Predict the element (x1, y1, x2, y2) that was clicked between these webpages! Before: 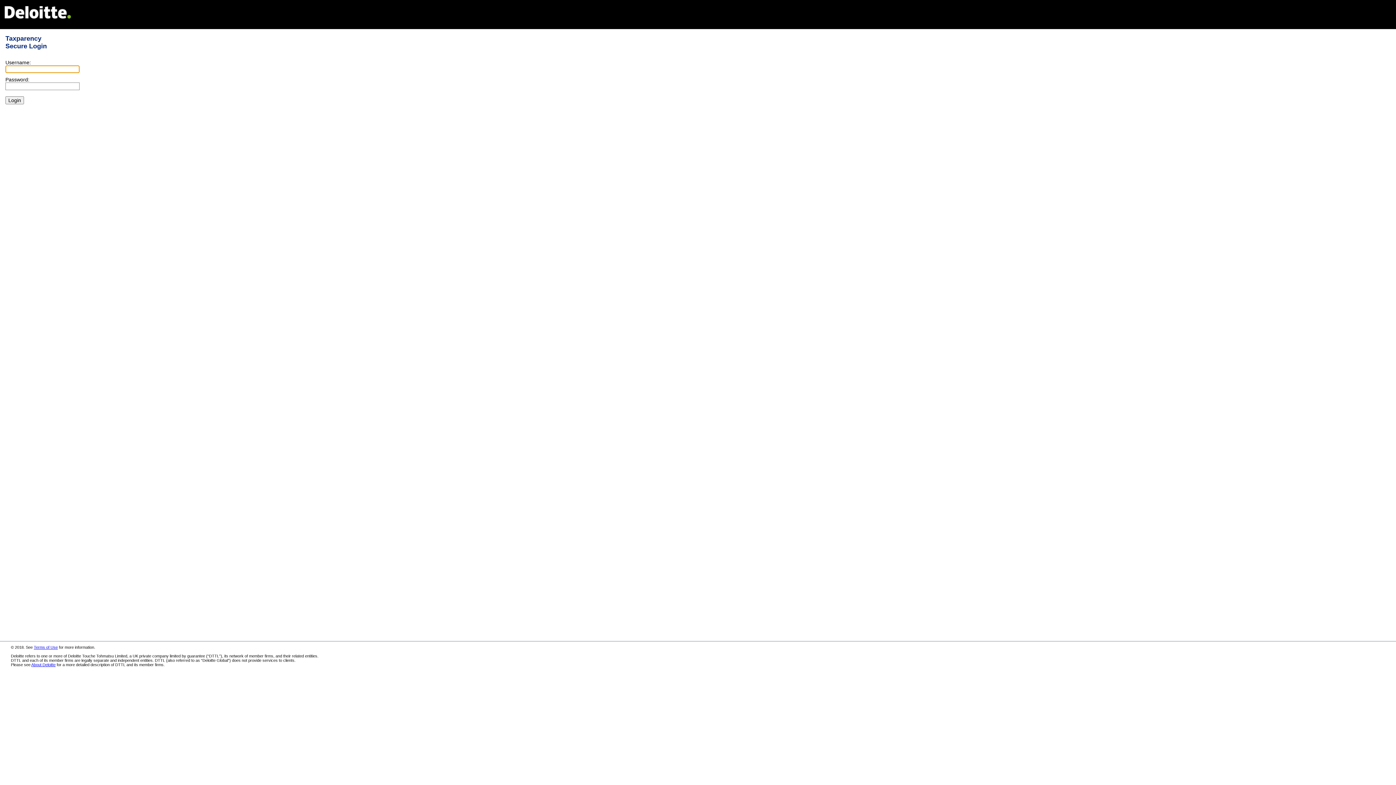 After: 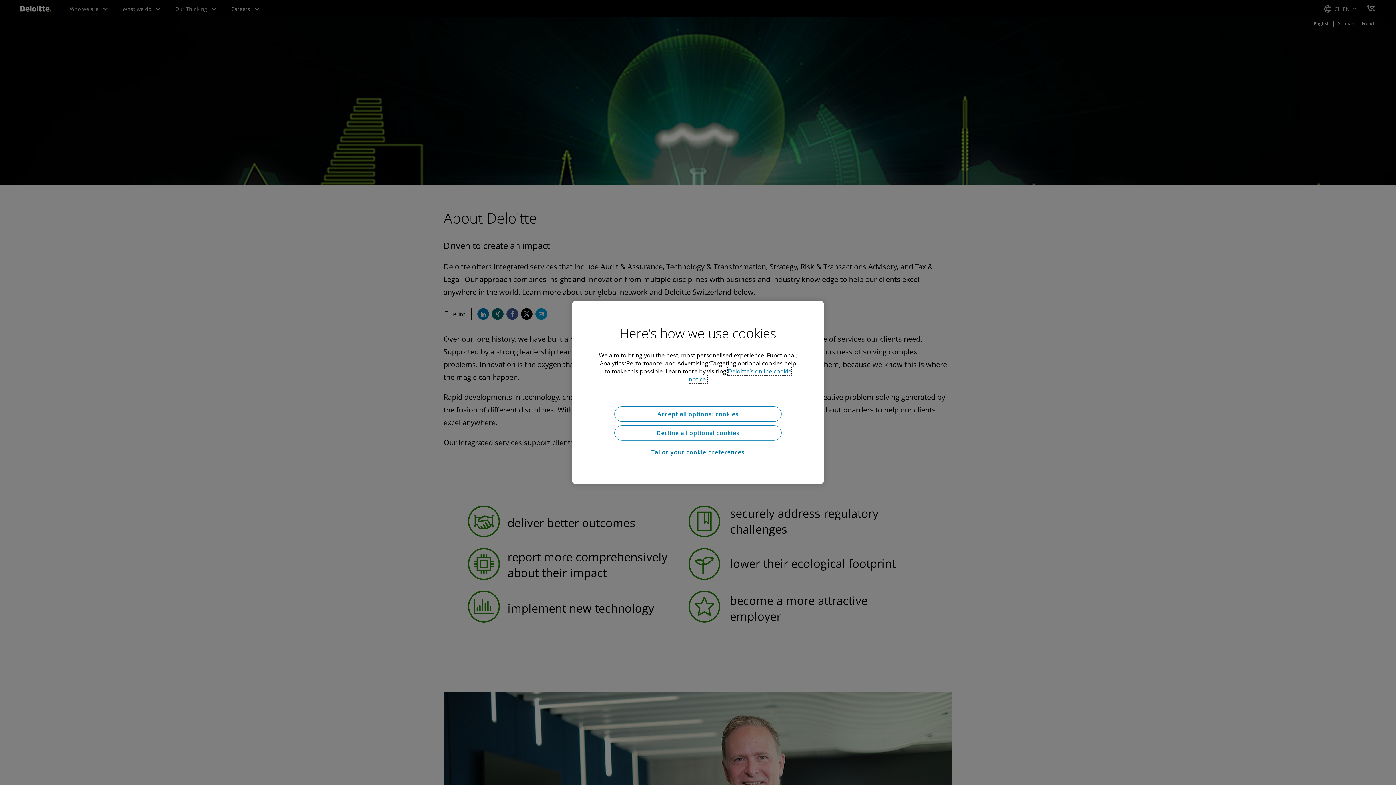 Action: bbox: (31, 662, 55, 667) label: About Deloitte